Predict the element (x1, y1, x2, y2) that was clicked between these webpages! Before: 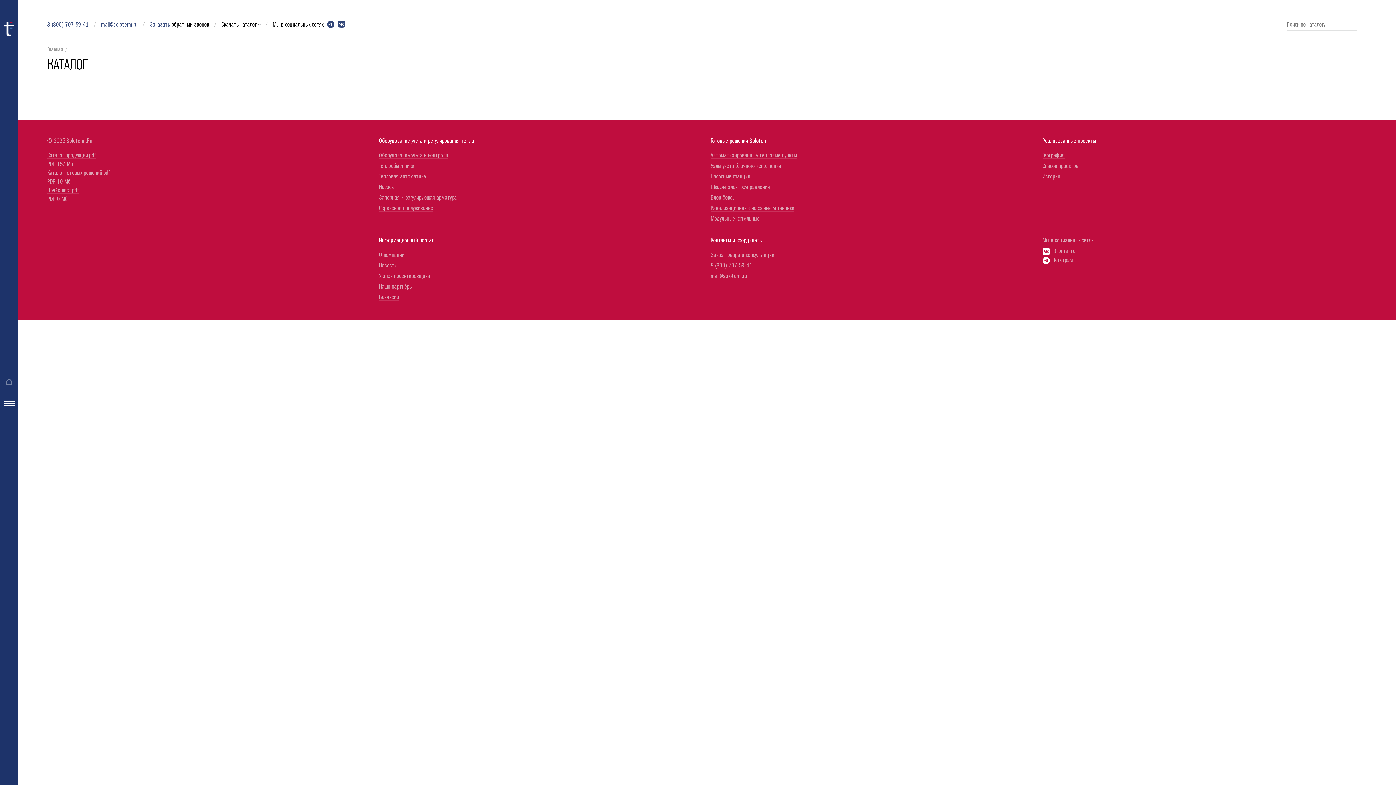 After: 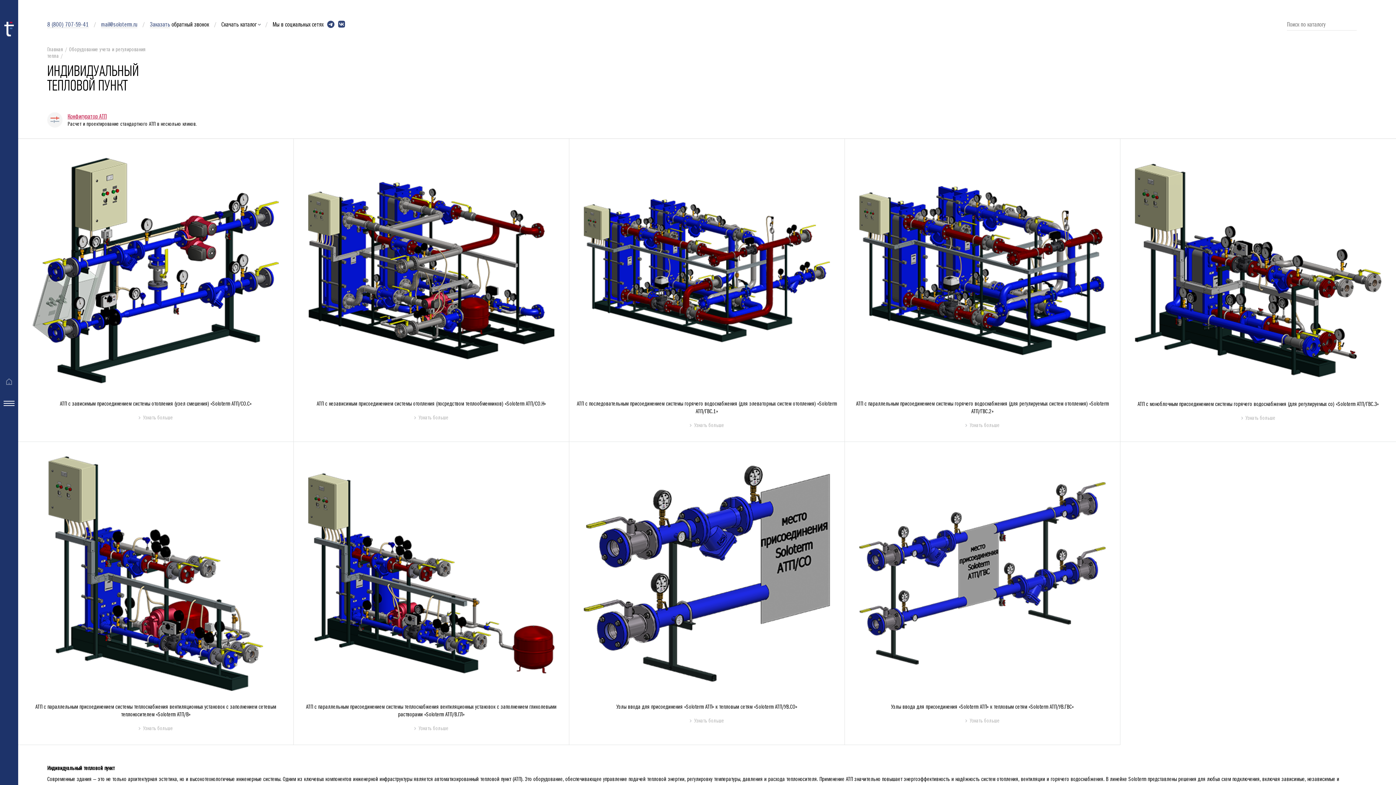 Action: label: Автоматизированные тепловые пункты bbox: (710, 153, 797, 158)